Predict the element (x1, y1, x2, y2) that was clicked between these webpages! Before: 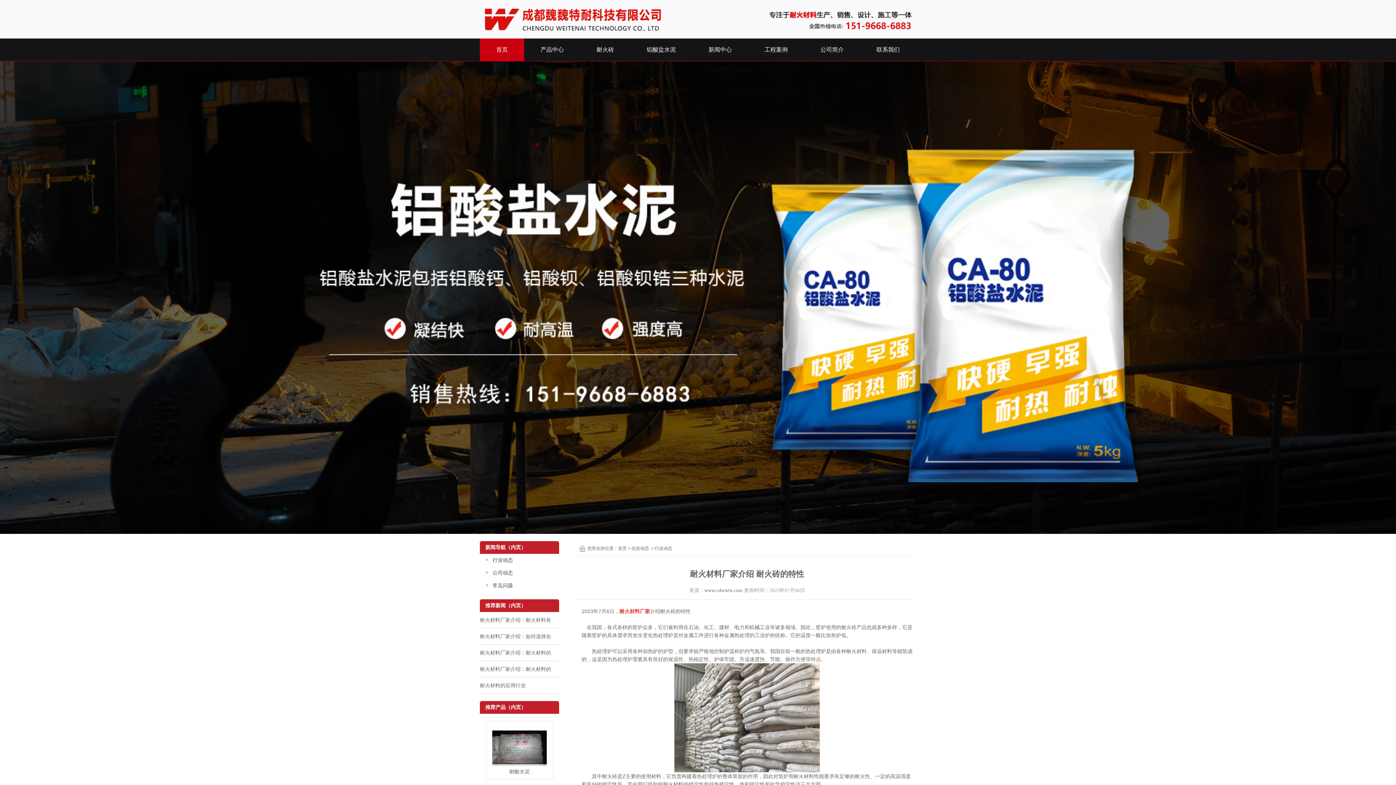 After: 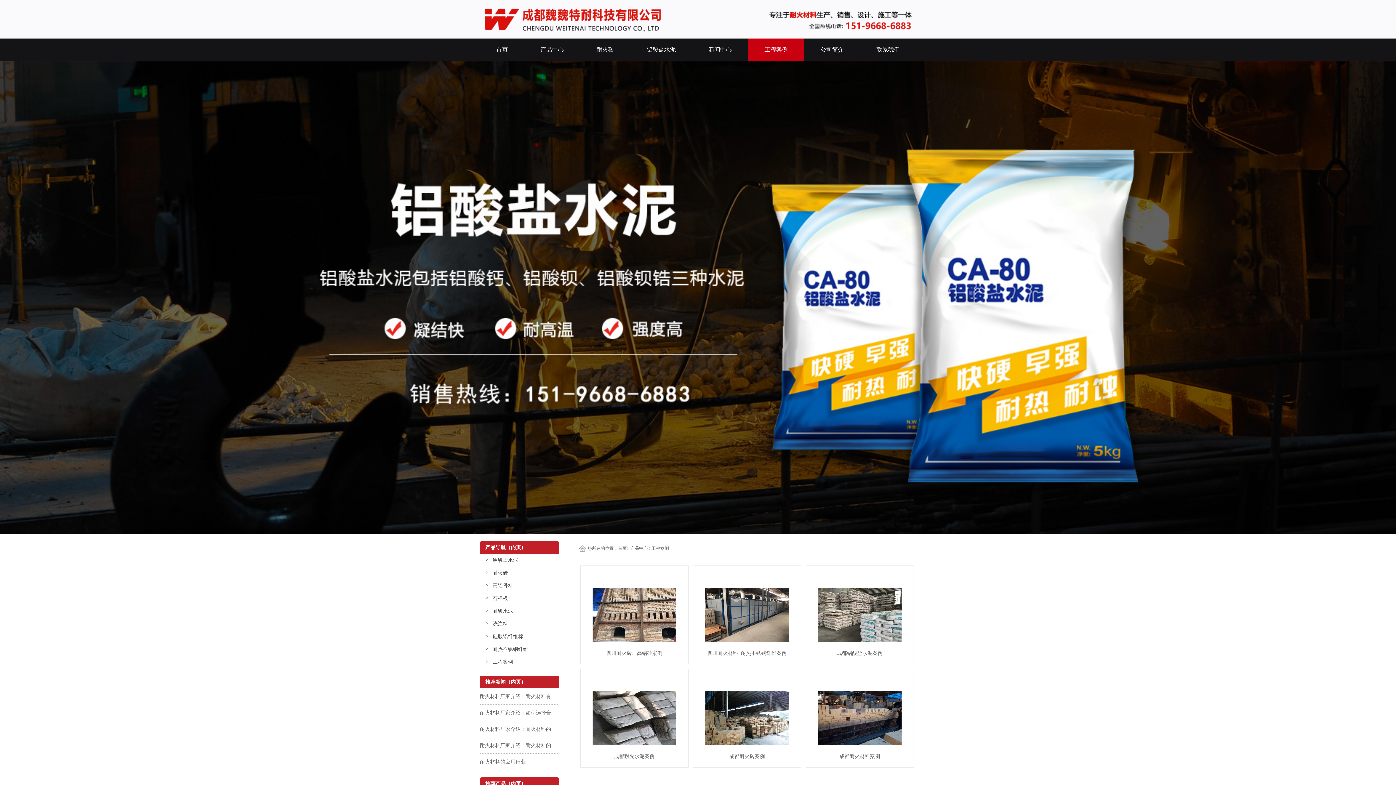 Action: bbox: (748, 38, 804, 61) label: 工程案例